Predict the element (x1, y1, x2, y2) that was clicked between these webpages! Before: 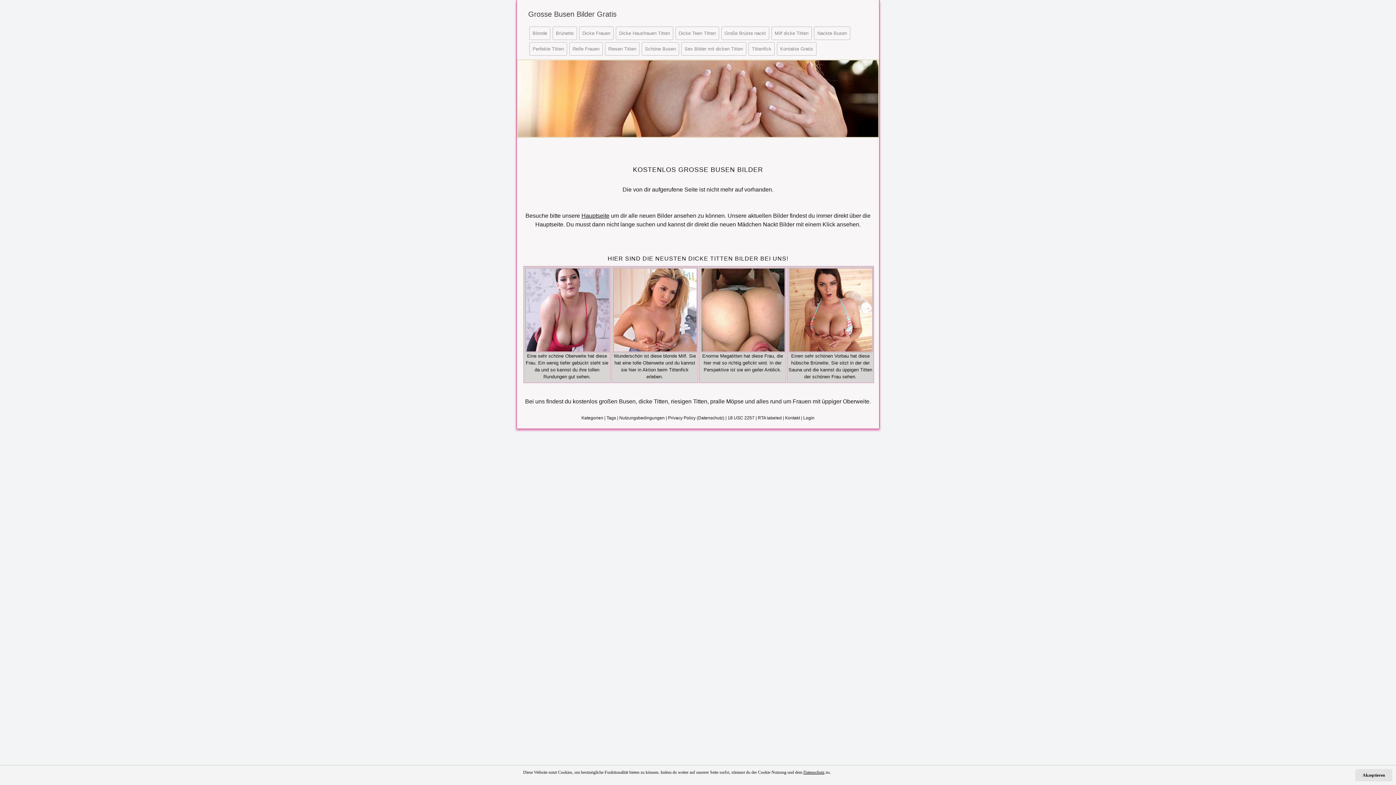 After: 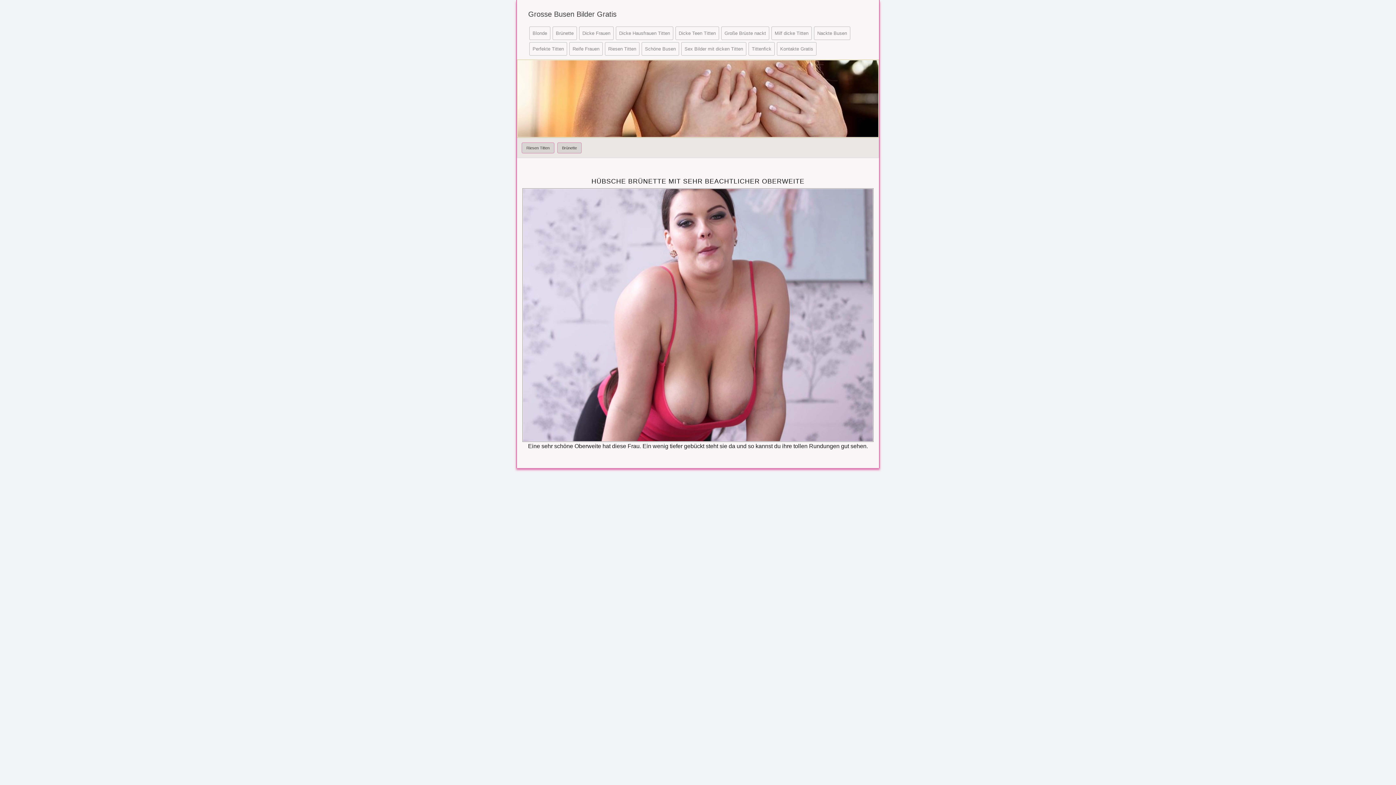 Action: bbox: (525, 306, 610, 312)